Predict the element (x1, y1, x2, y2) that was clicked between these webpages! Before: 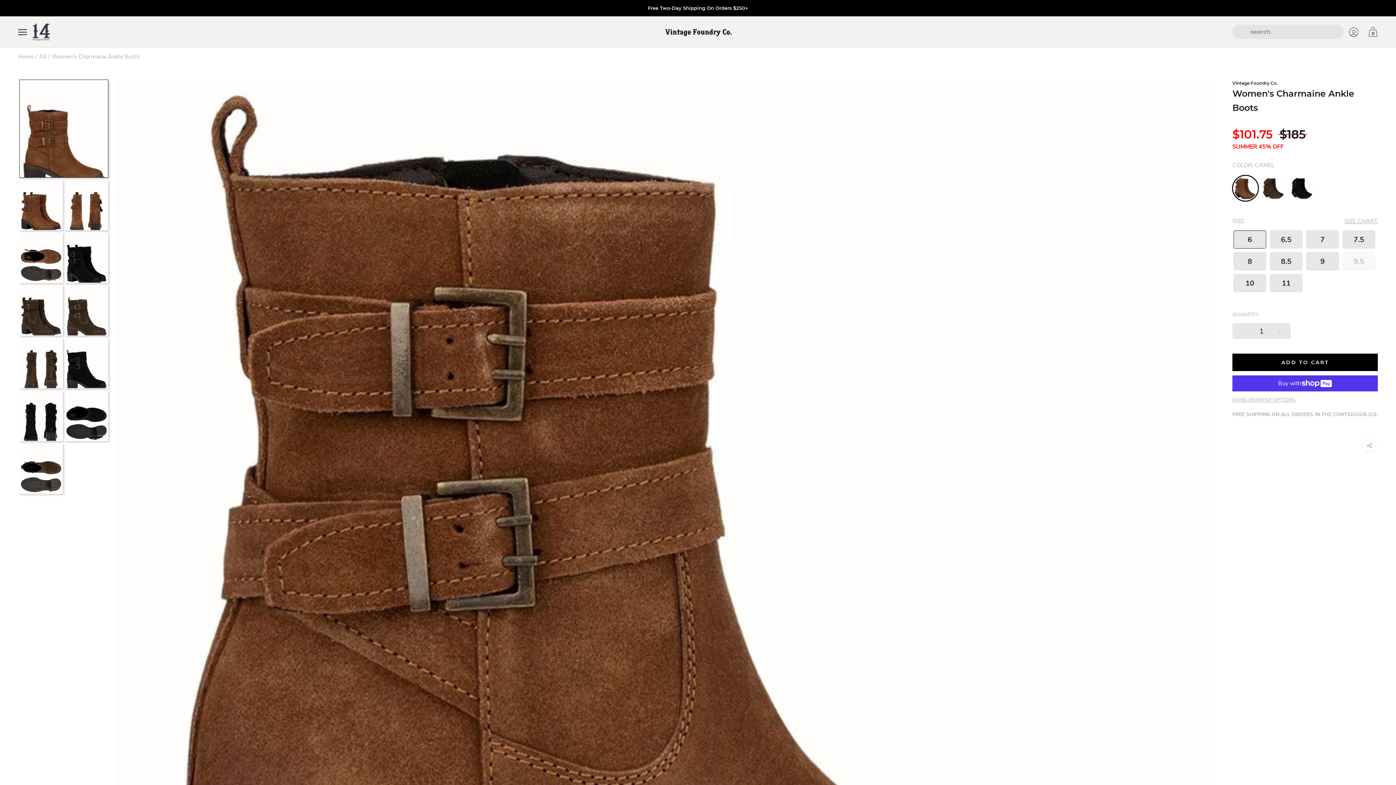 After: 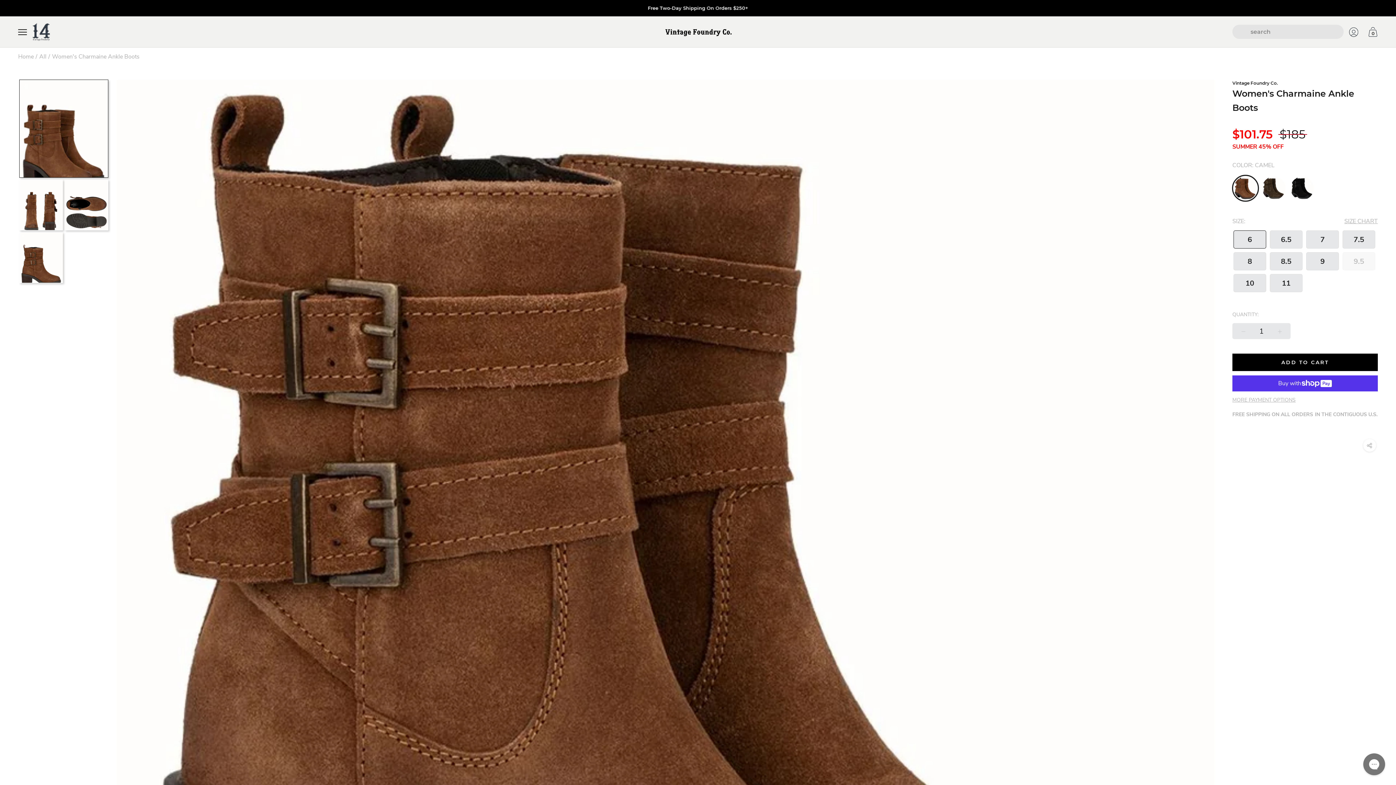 Action: bbox: (19, 179, 62, 230)